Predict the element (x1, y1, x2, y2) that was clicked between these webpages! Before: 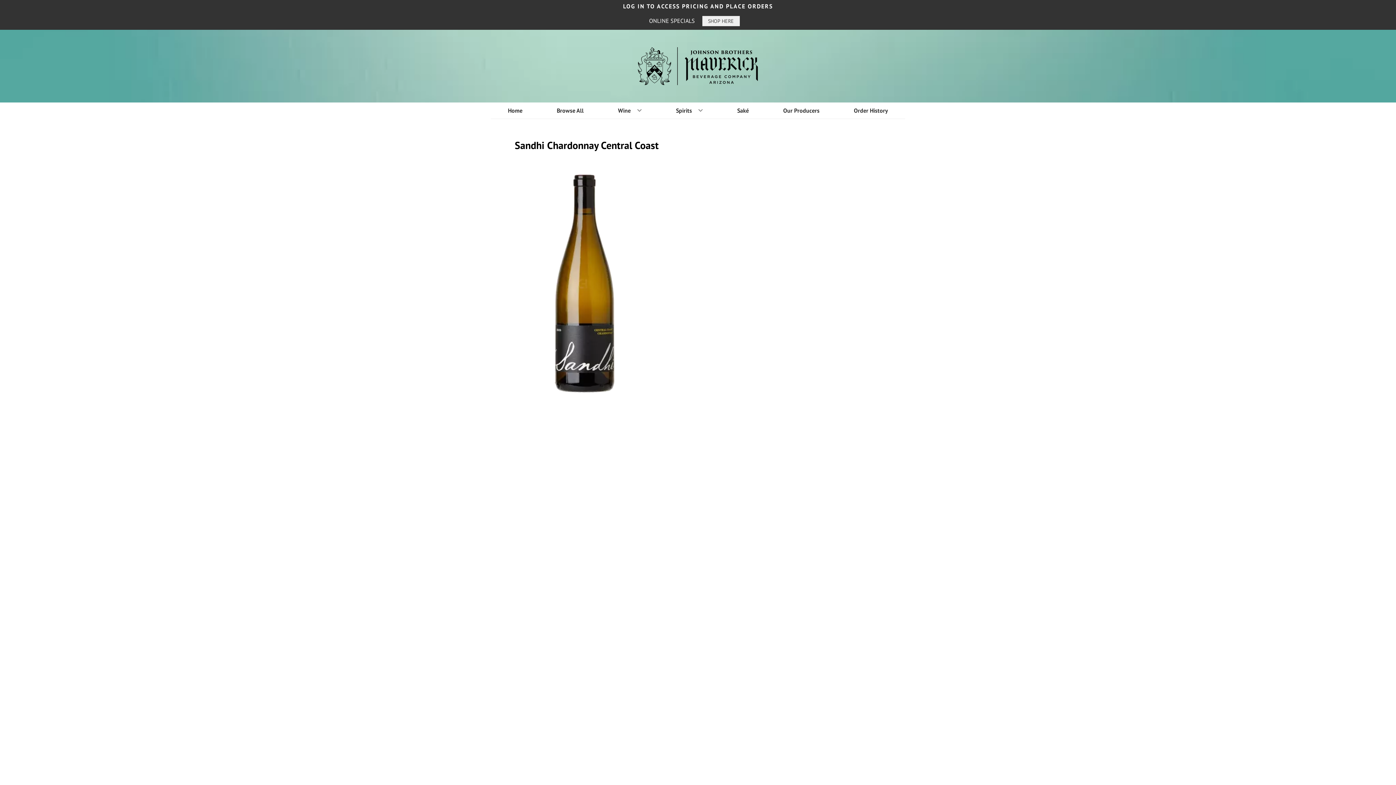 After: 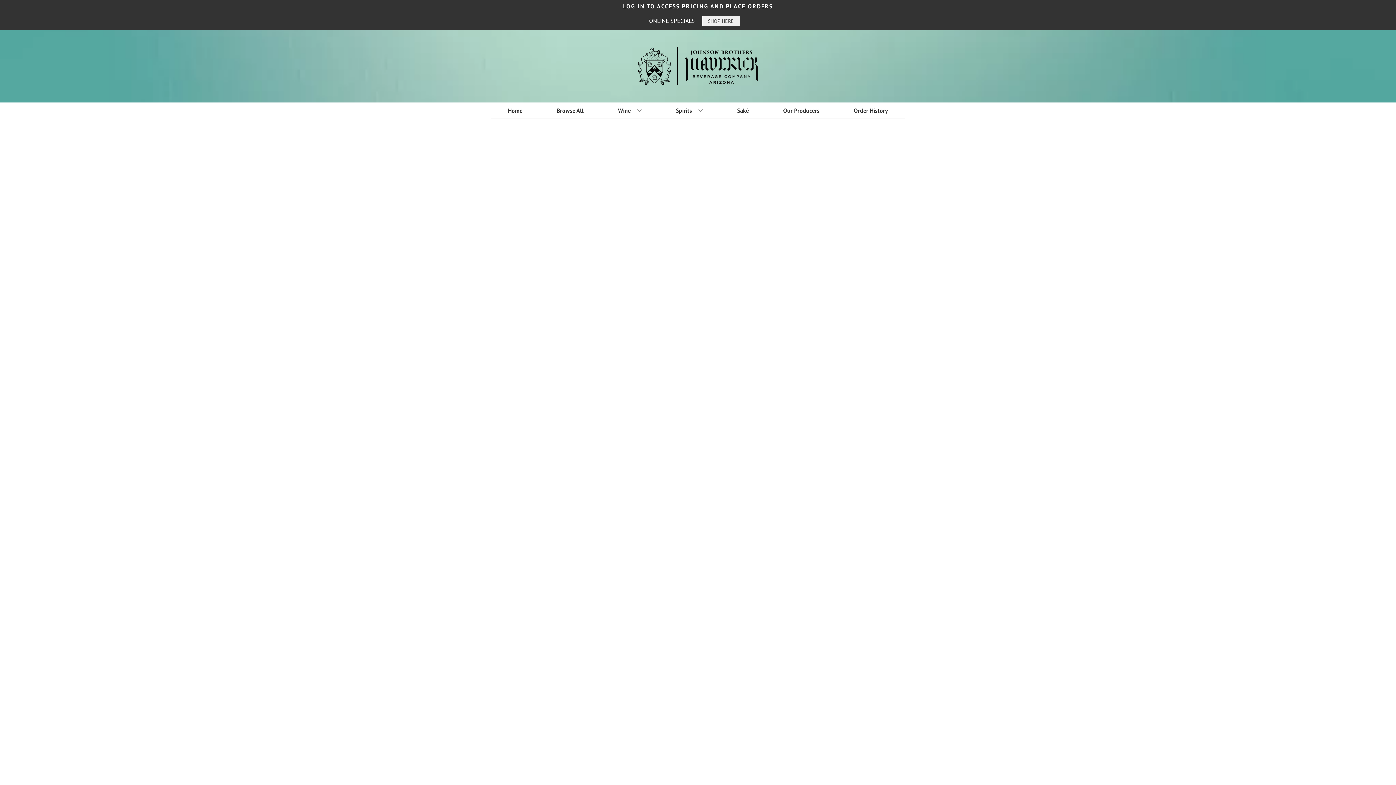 Action: label: Browse All bbox: (554, 102, 586, 118)